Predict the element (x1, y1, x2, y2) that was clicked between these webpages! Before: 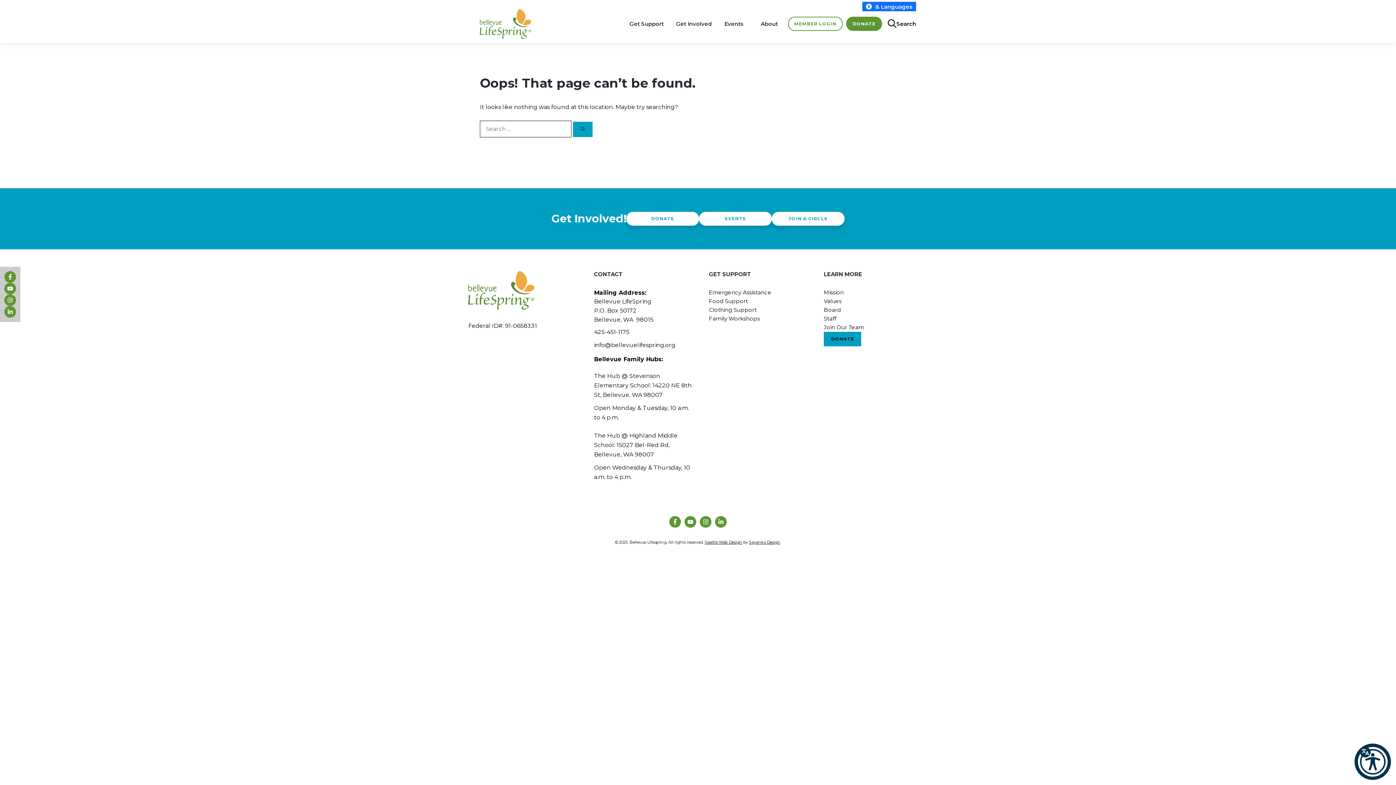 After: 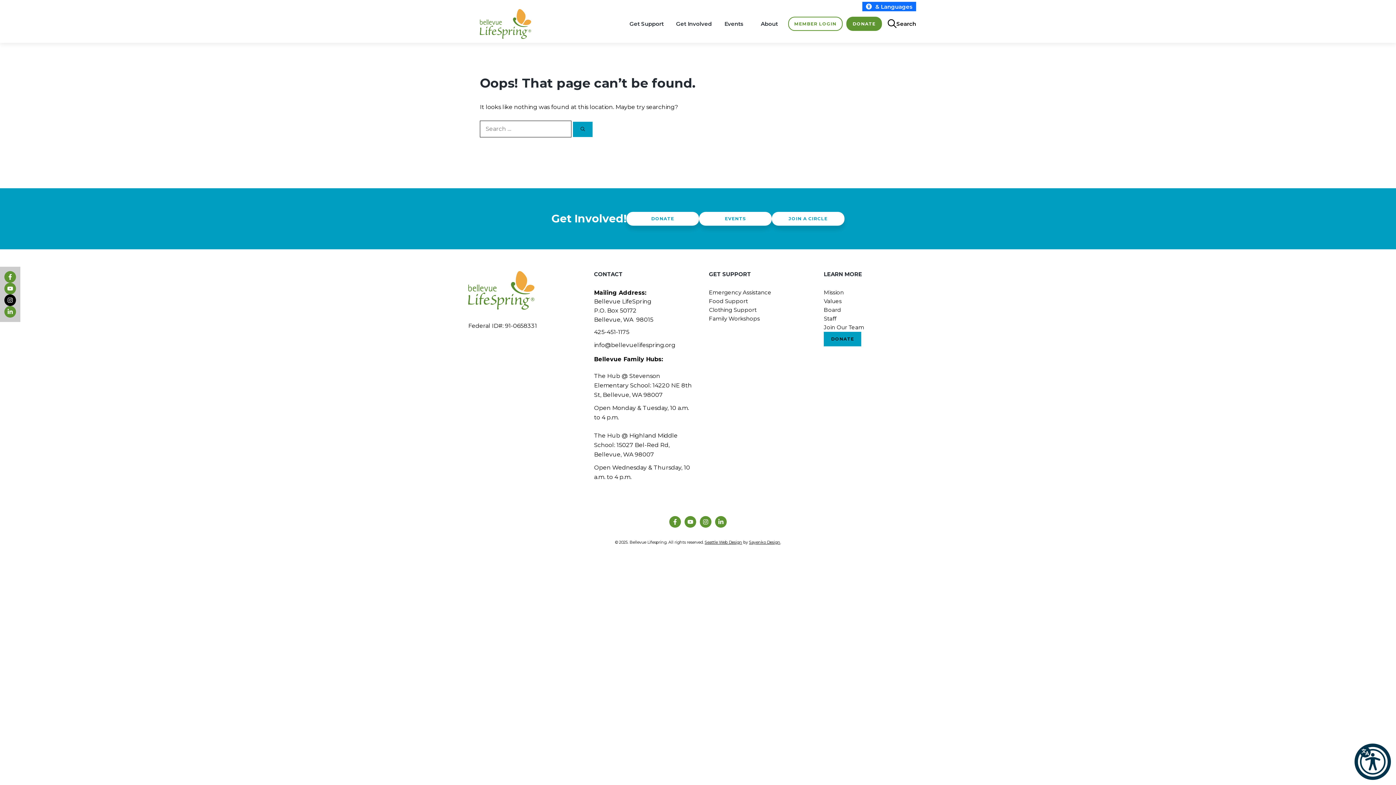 Action: bbox: (4, 294, 16, 306)